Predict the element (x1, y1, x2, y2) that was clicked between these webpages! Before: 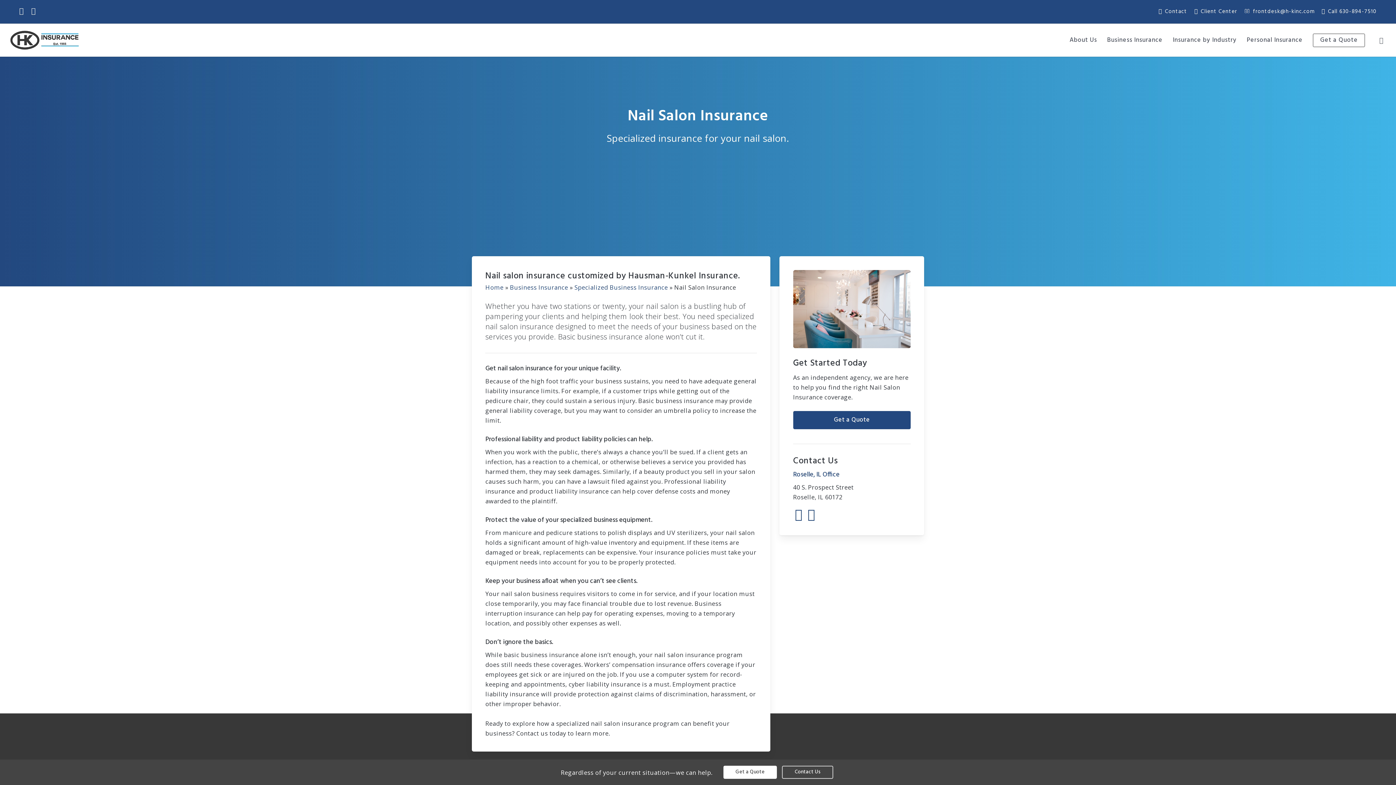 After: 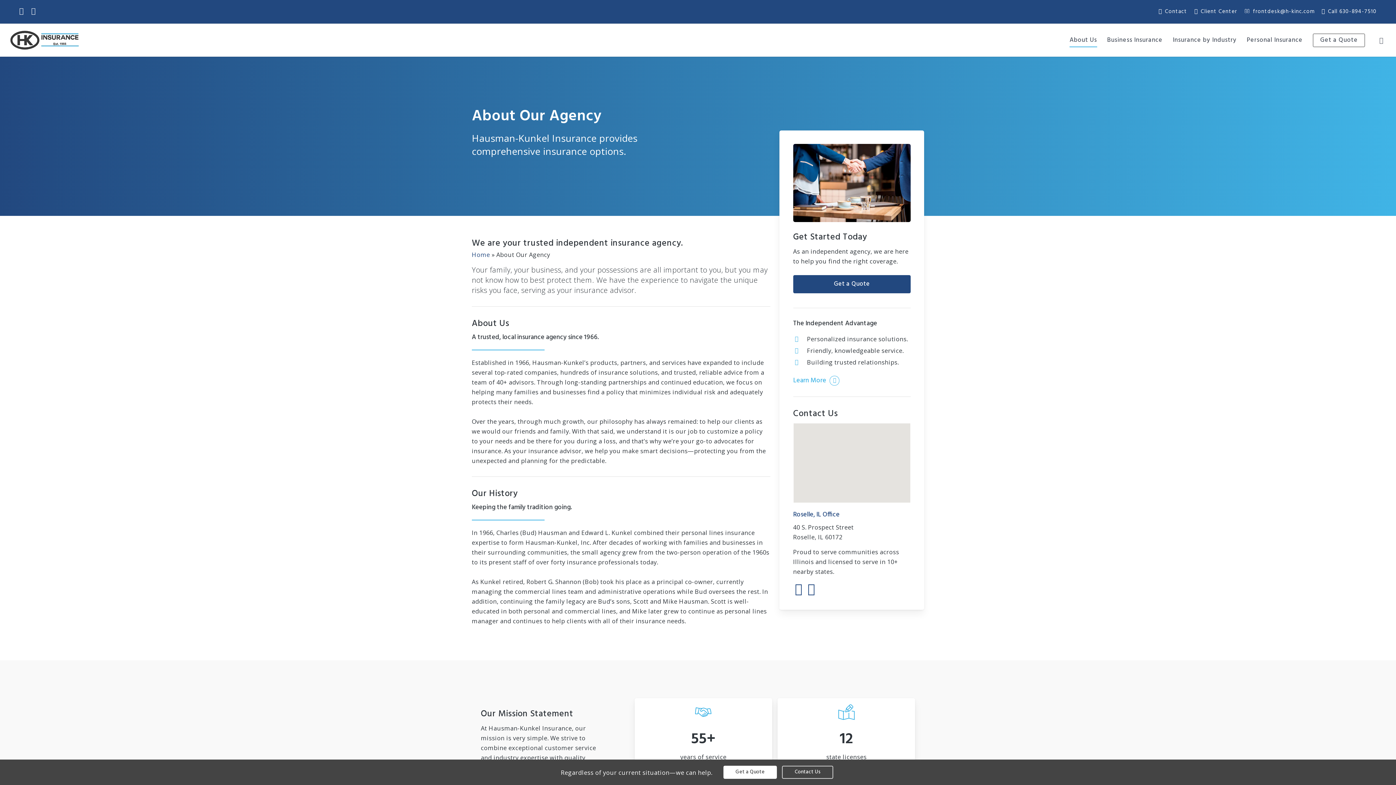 Action: bbox: (1069, 37, 1097, 43) label: About Us - Visit page About Our Agency